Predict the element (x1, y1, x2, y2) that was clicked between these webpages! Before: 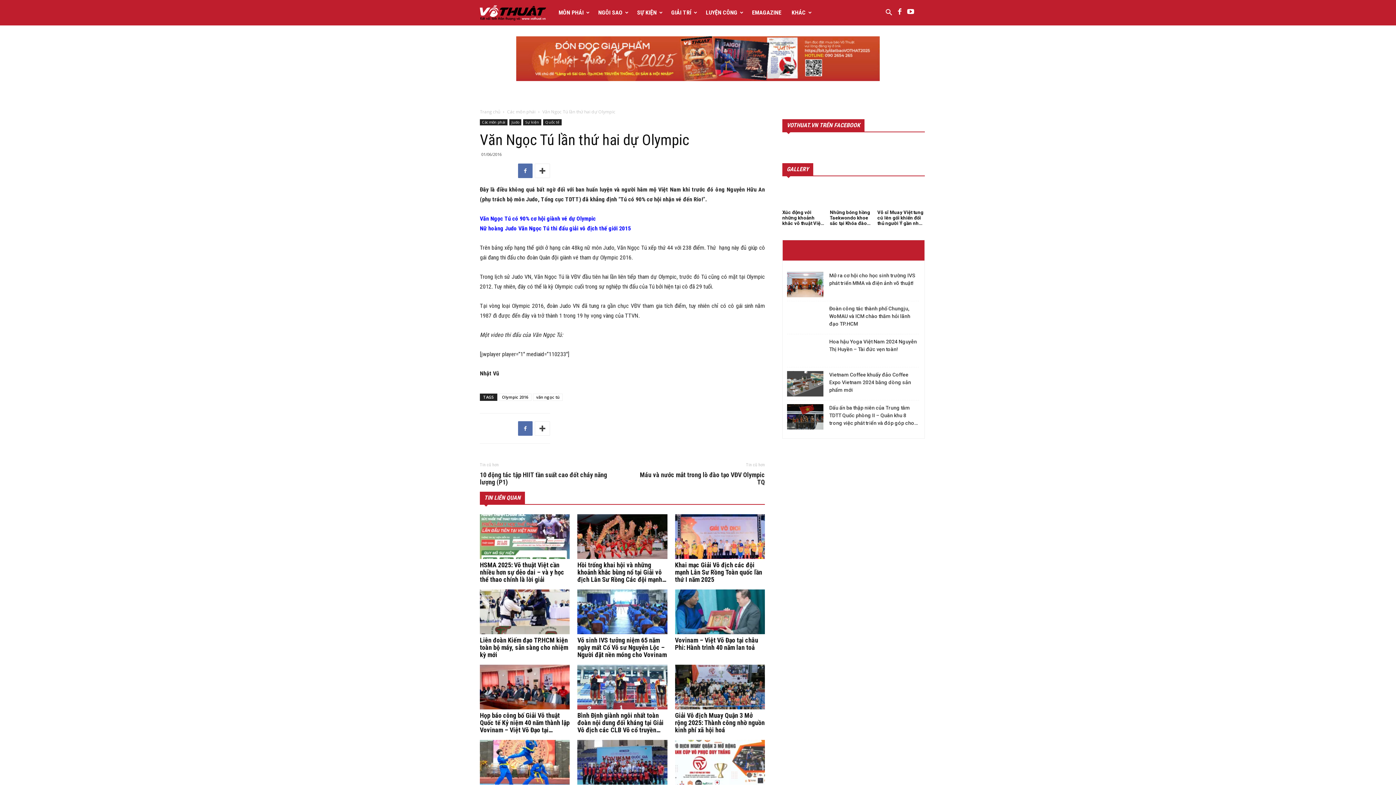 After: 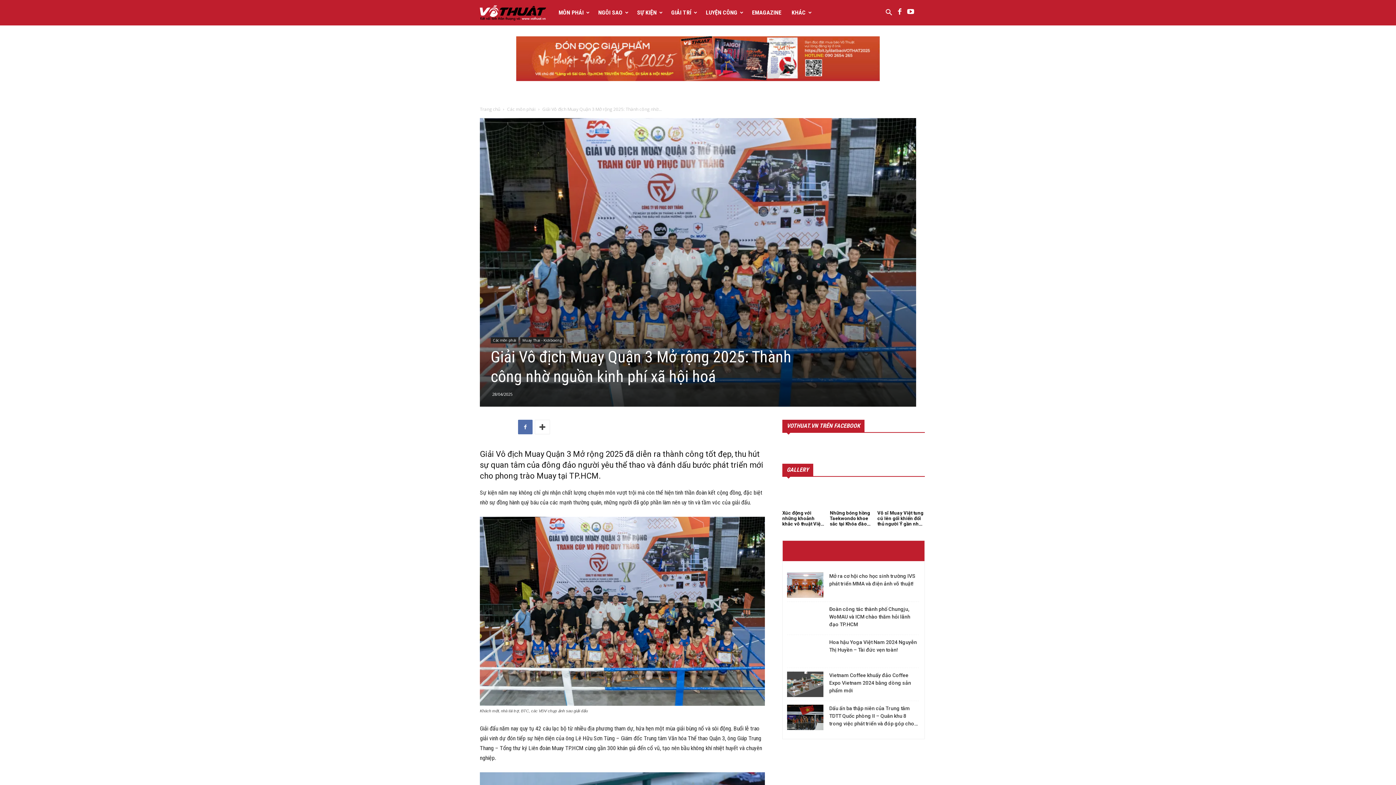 Action: label: Giải Vô địch Muay Quận 3 Mở rộng 2025: Thành công nhờ nguồn kinh phí xã hội hoá bbox: (675, 712, 765, 734)